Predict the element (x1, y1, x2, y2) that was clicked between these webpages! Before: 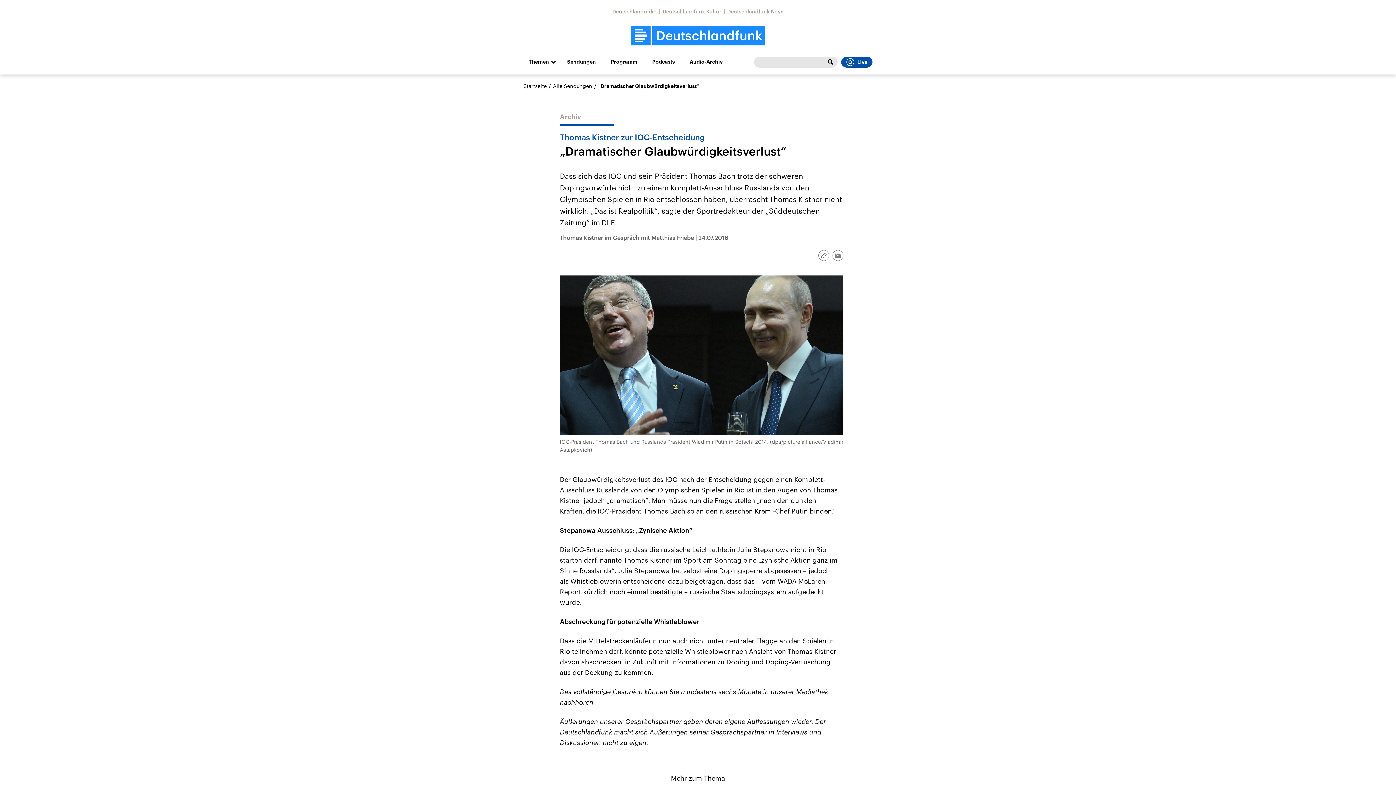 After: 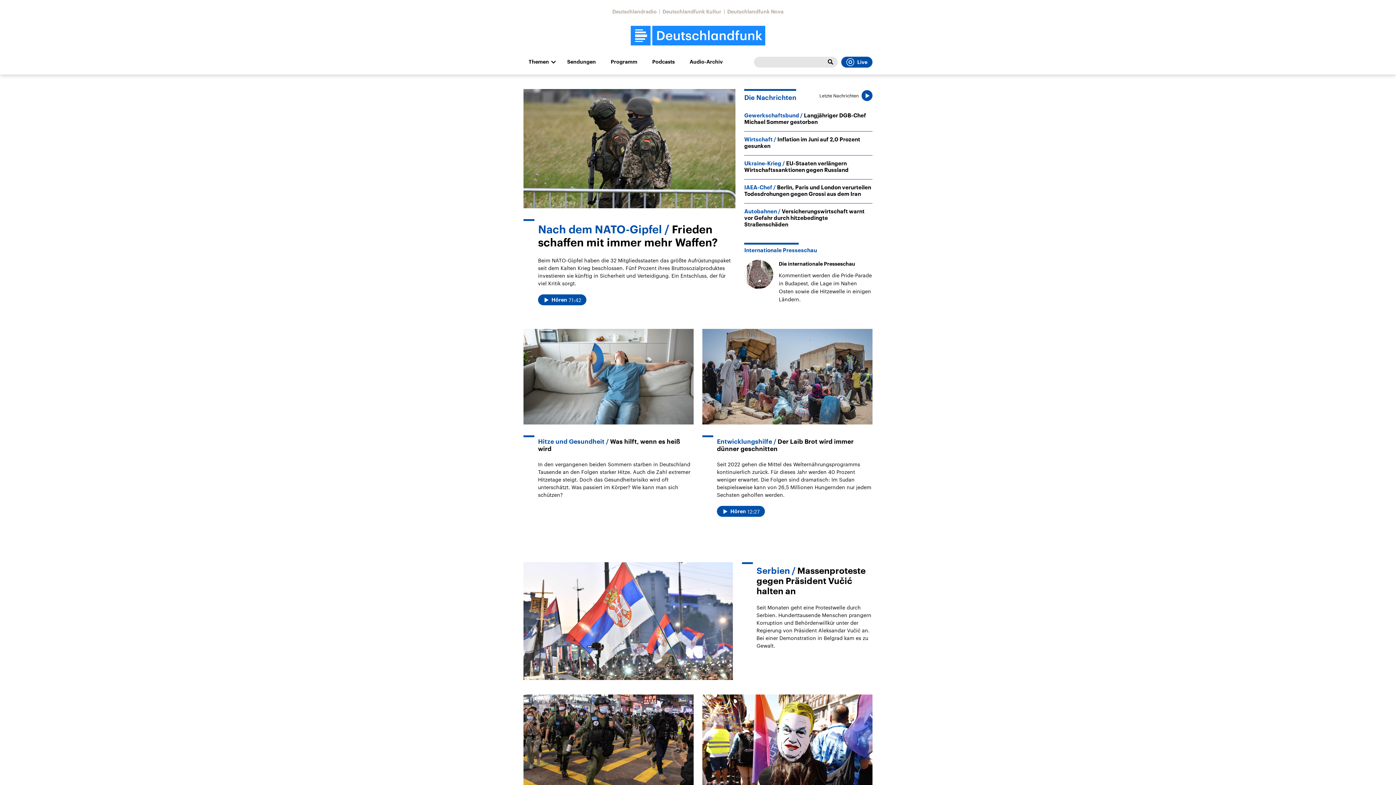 Action: bbox: (523, 82, 546, 89) label: Startseite